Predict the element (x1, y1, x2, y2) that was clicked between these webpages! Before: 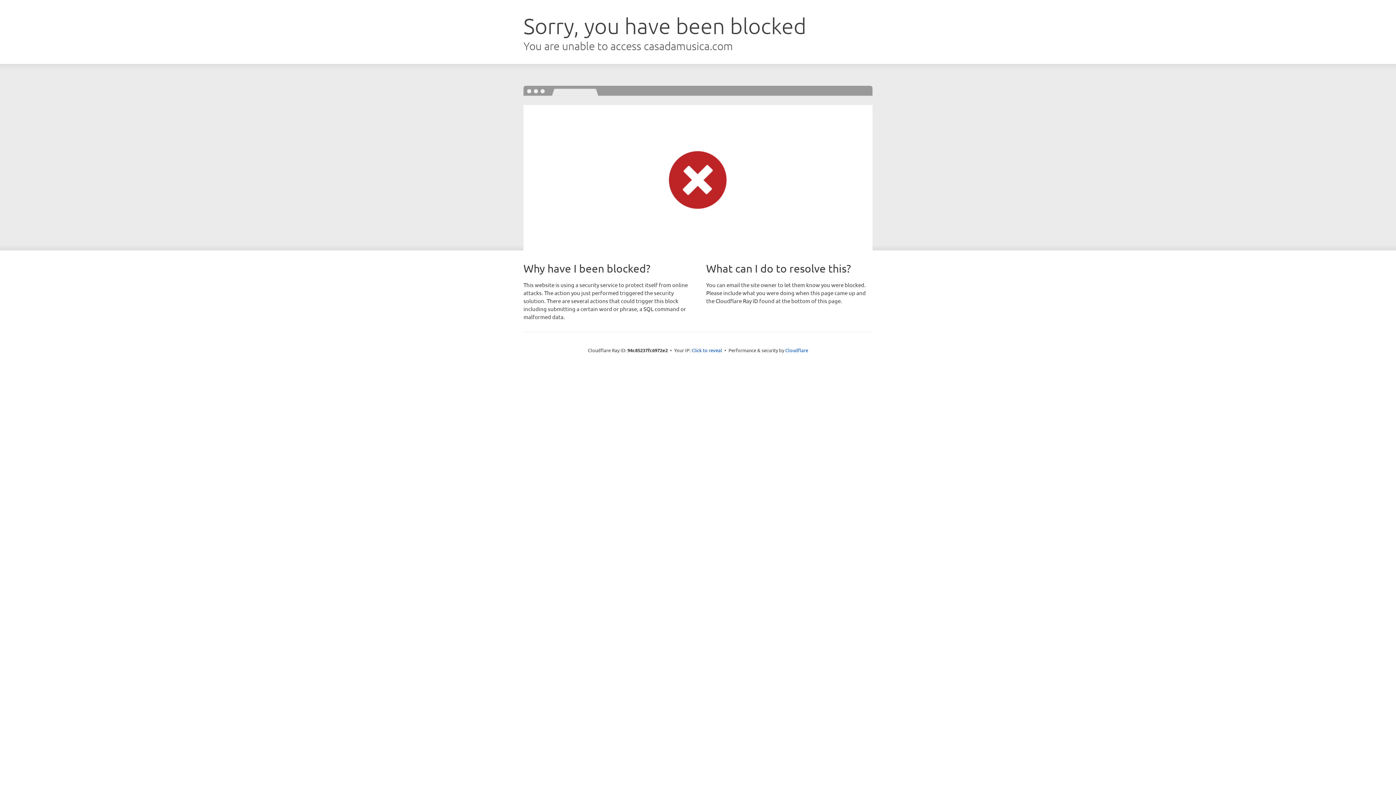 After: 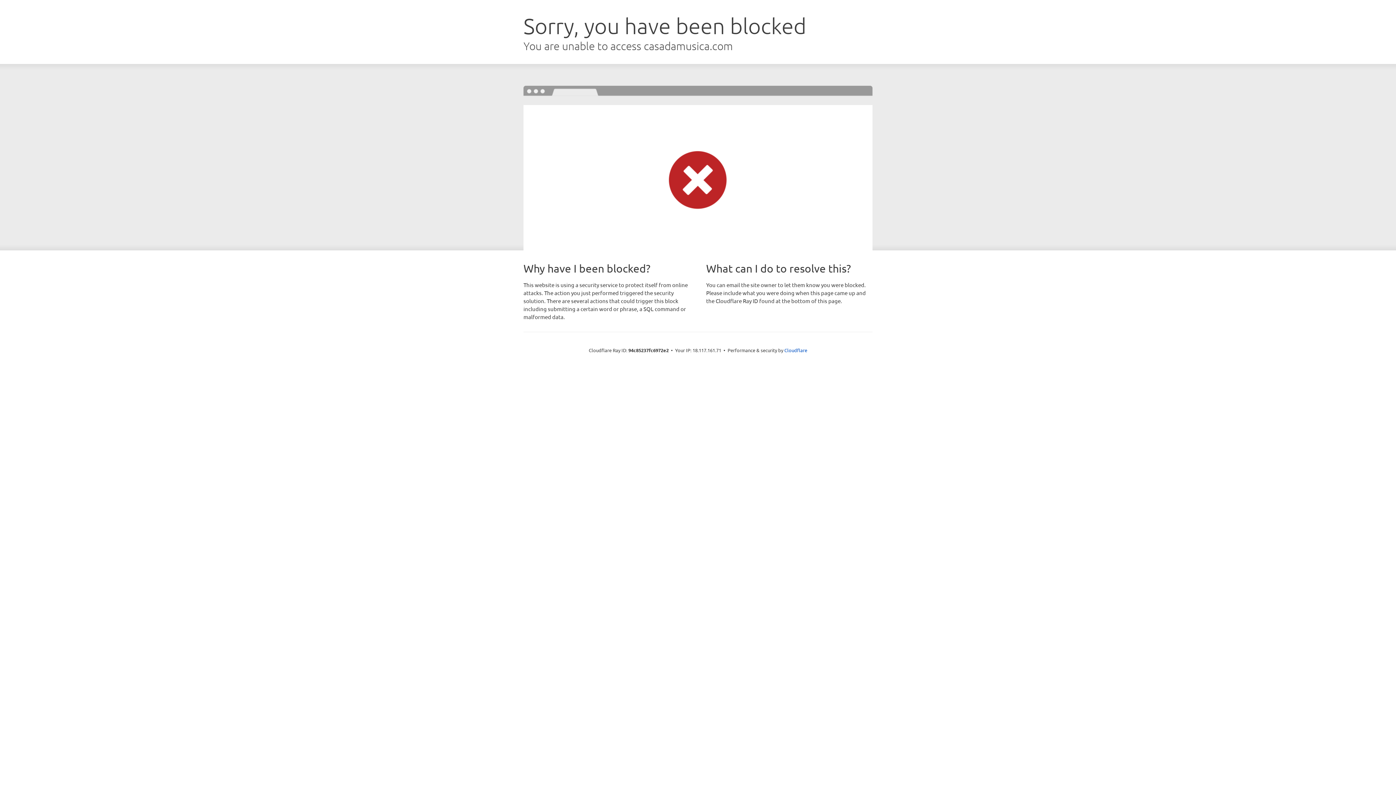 Action: label: Click to reveal bbox: (691, 346, 722, 353)